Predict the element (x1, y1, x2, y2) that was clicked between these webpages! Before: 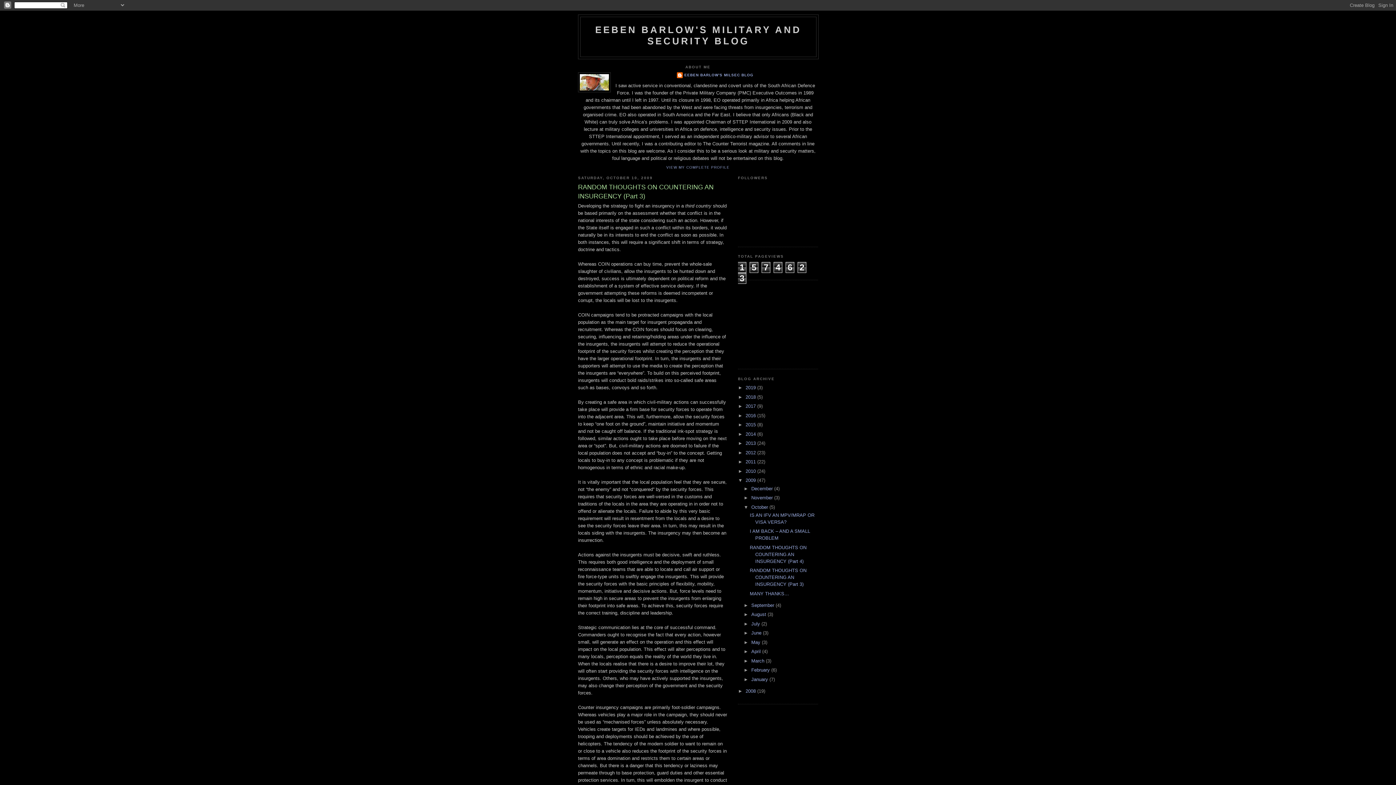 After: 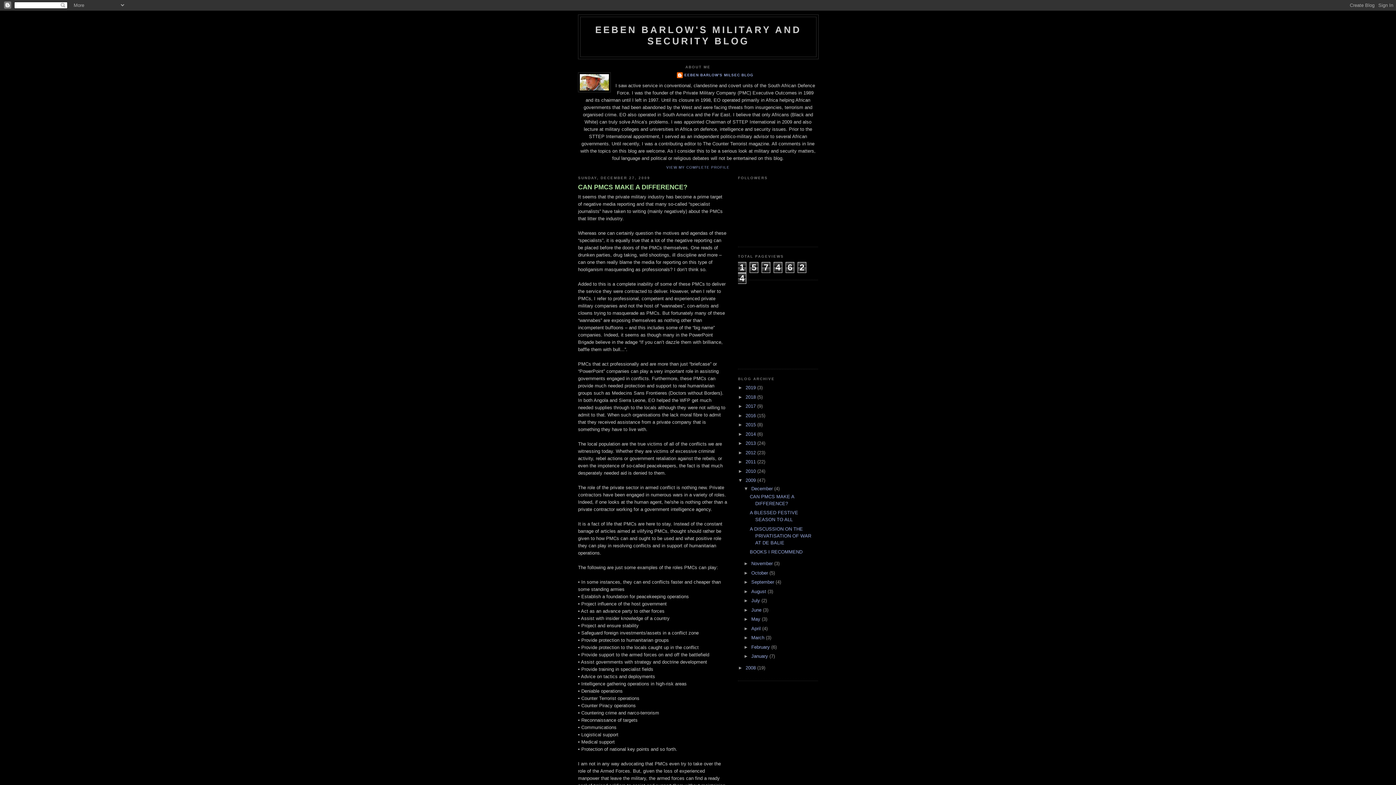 Action: label: 2009  bbox: (745, 477, 757, 483)